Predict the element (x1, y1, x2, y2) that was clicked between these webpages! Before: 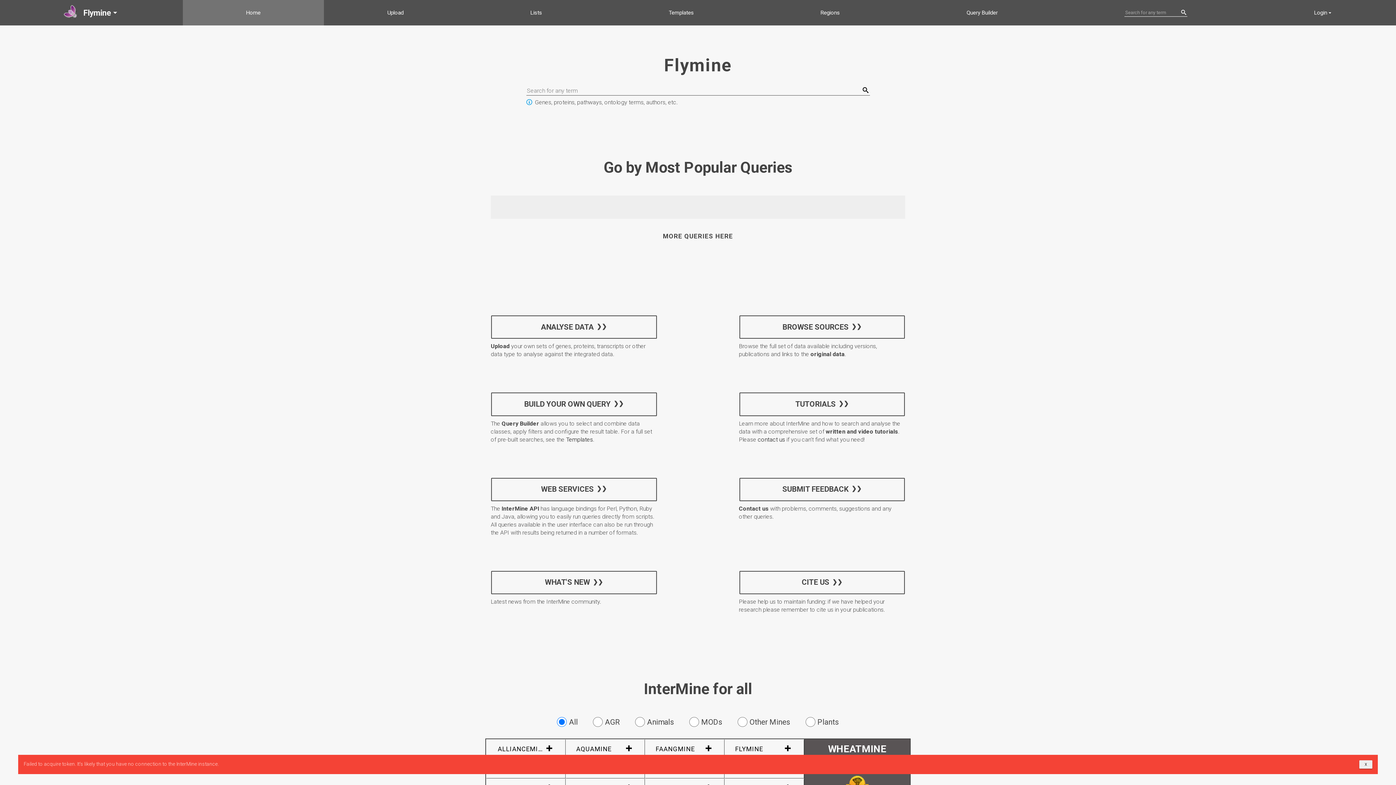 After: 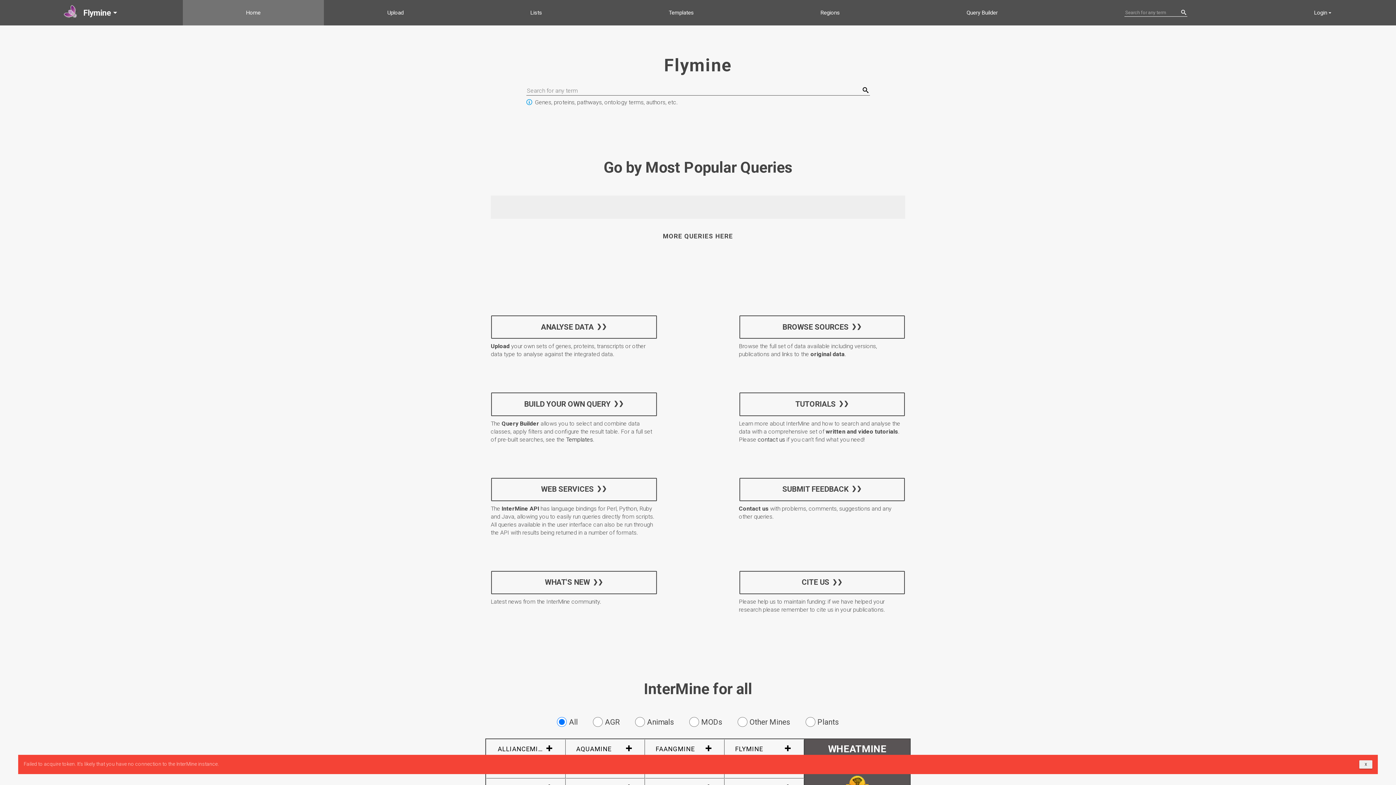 Action: bbox: (183, 0, 323, 25) label: Home